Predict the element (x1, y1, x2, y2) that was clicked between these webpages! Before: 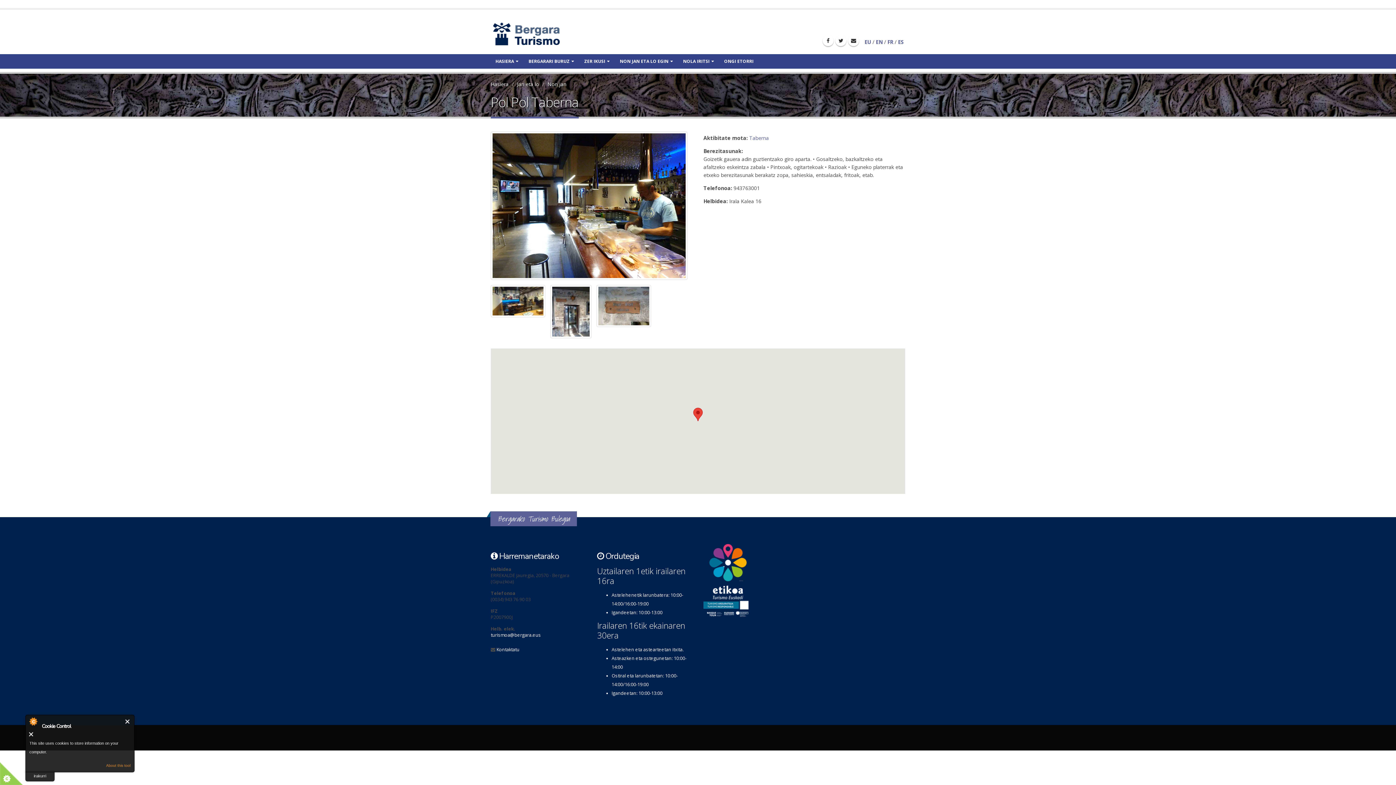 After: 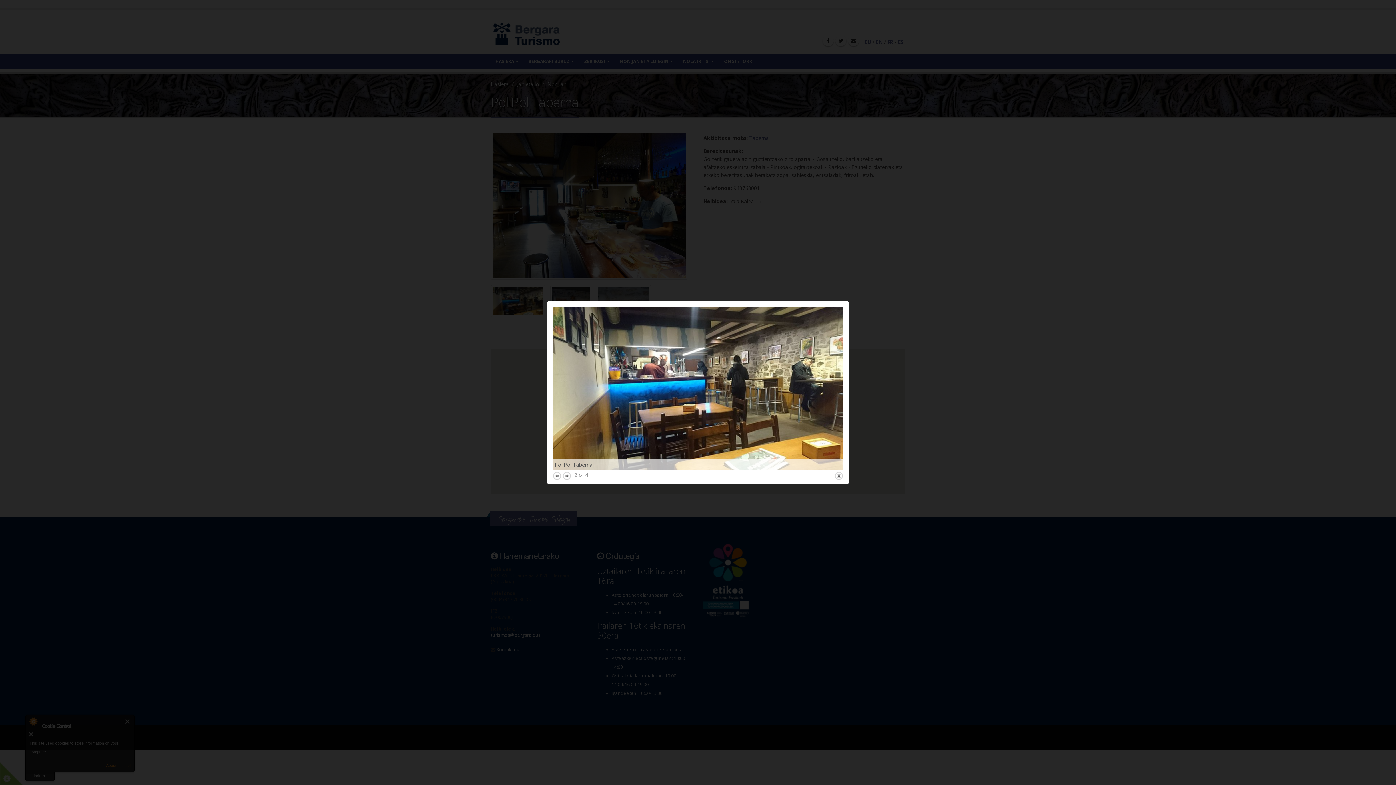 Action: bbox: (490, 285, 545, 317)